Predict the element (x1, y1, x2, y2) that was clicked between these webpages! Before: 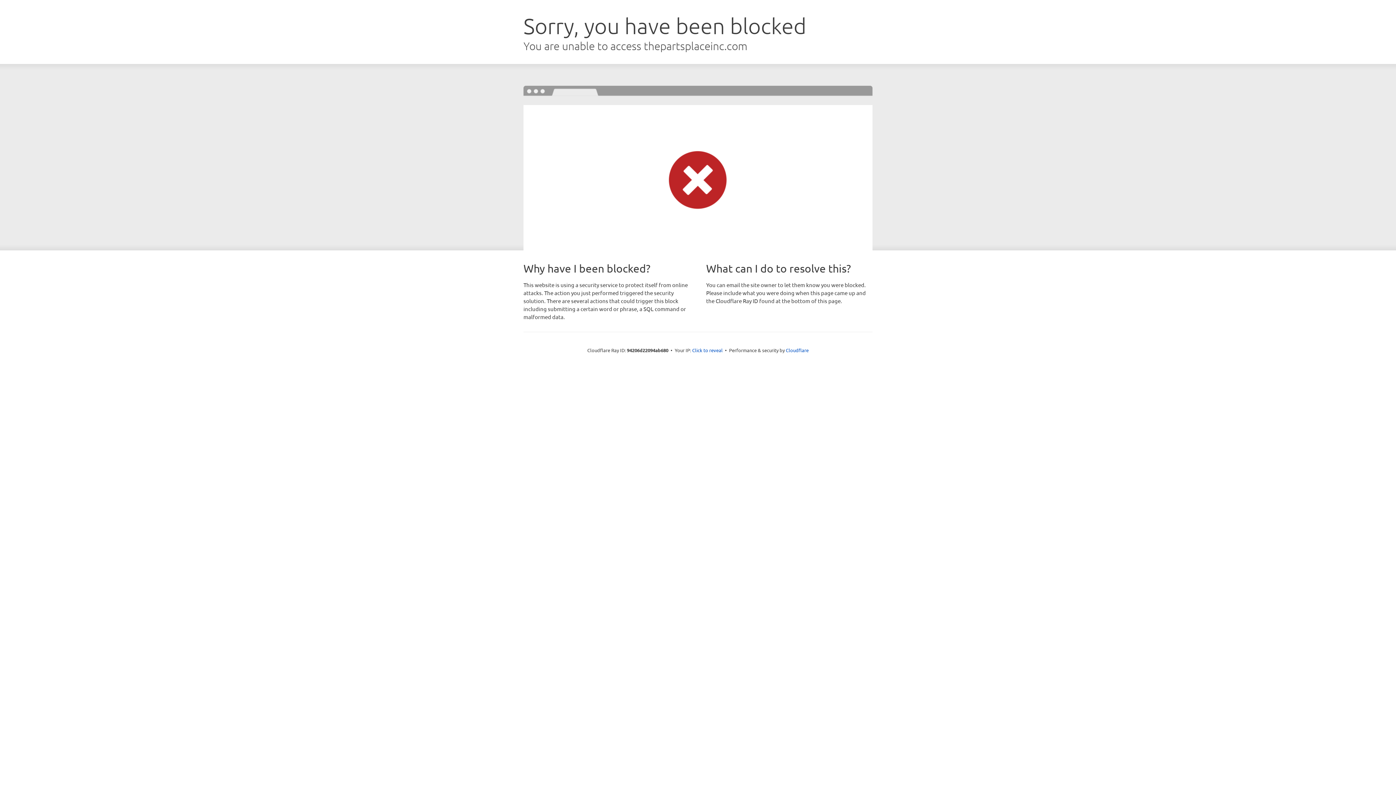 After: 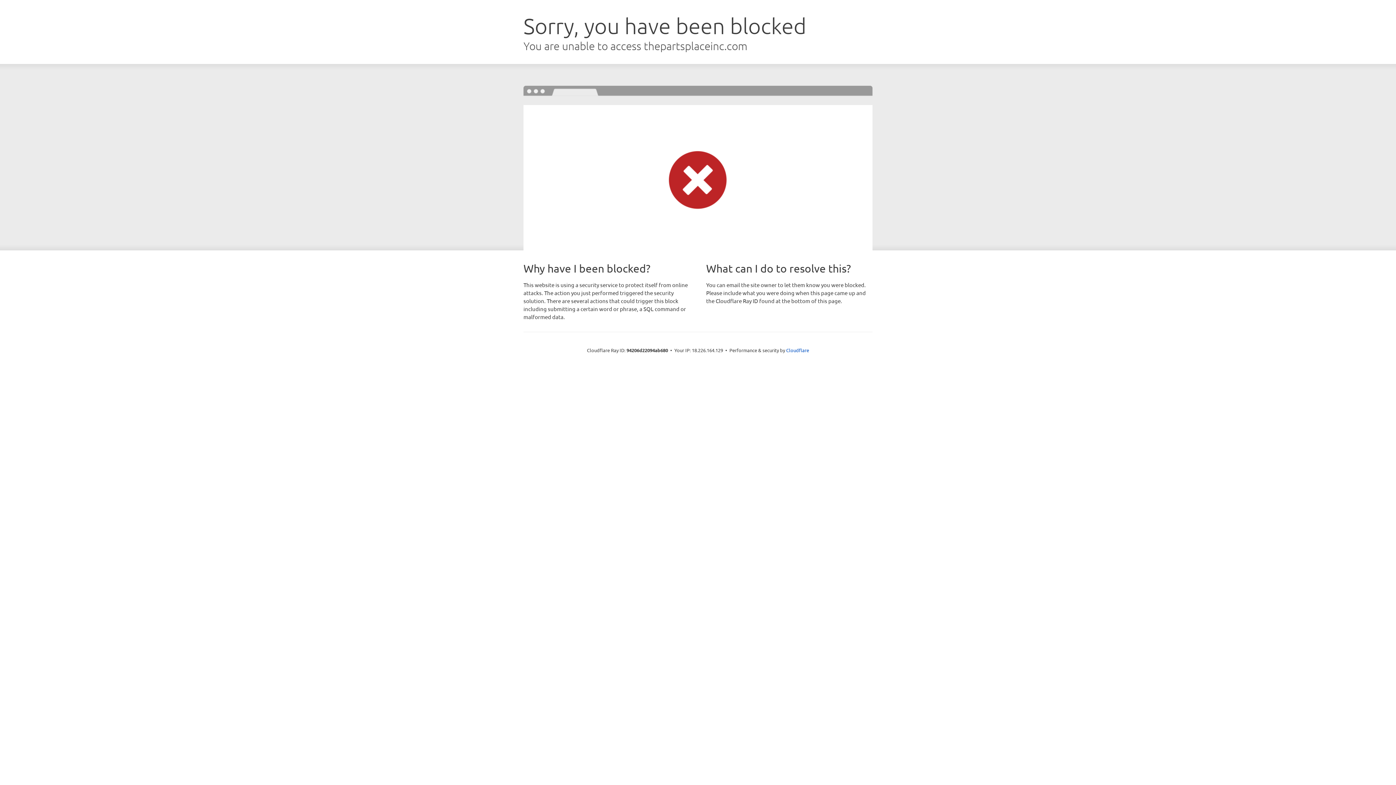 Action: bbox: (692, 346, 722, 353) label: Click to reveal